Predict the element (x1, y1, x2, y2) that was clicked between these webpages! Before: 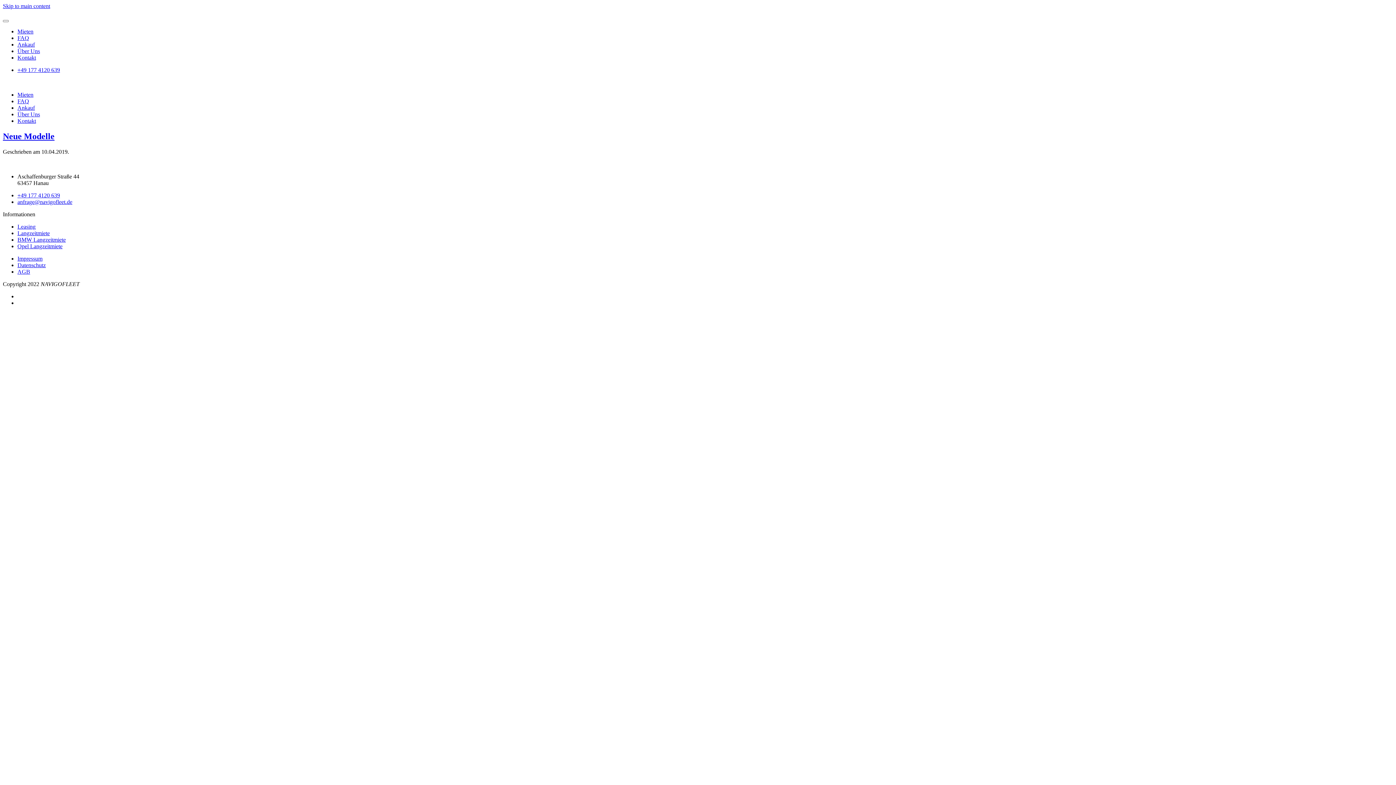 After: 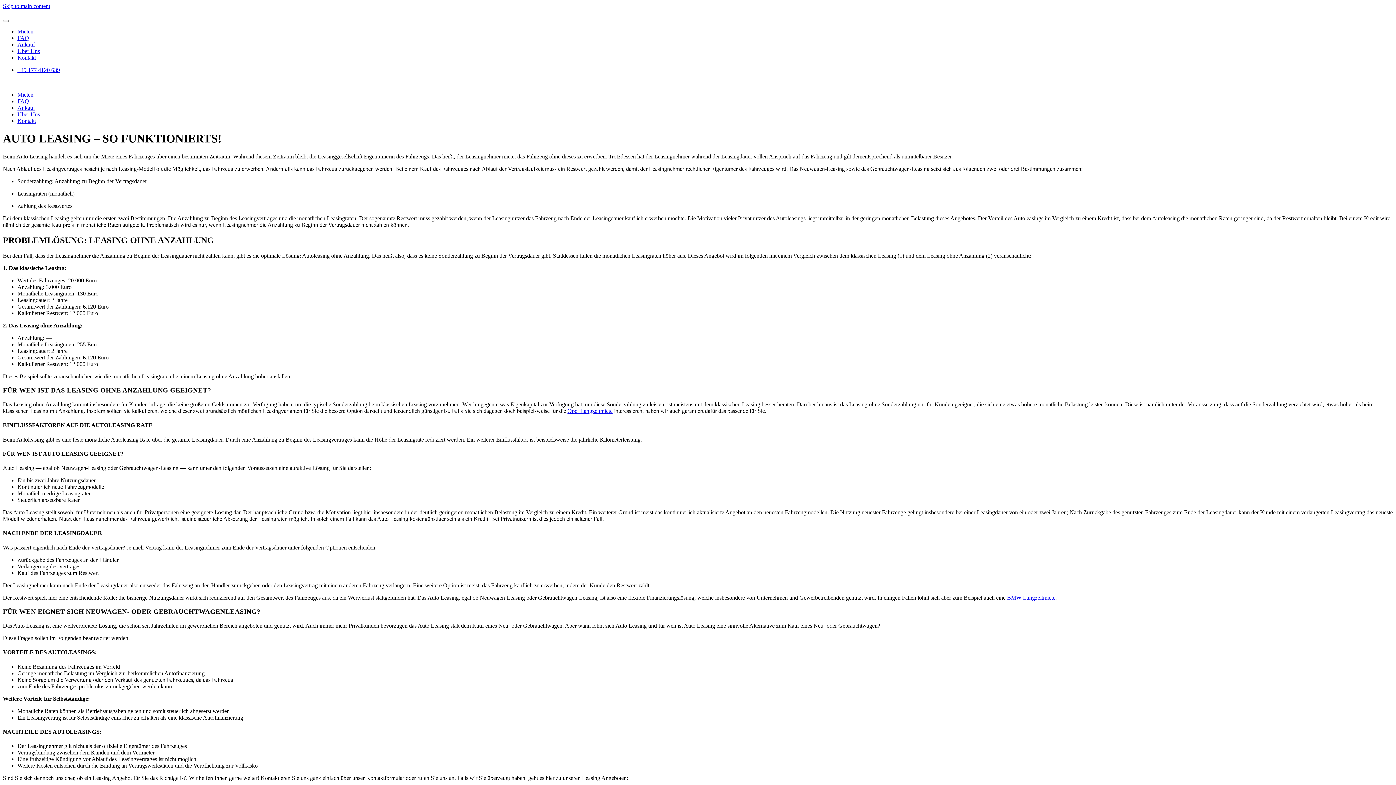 Action: bbox: (17, 223, 35, 229) label: Leasing